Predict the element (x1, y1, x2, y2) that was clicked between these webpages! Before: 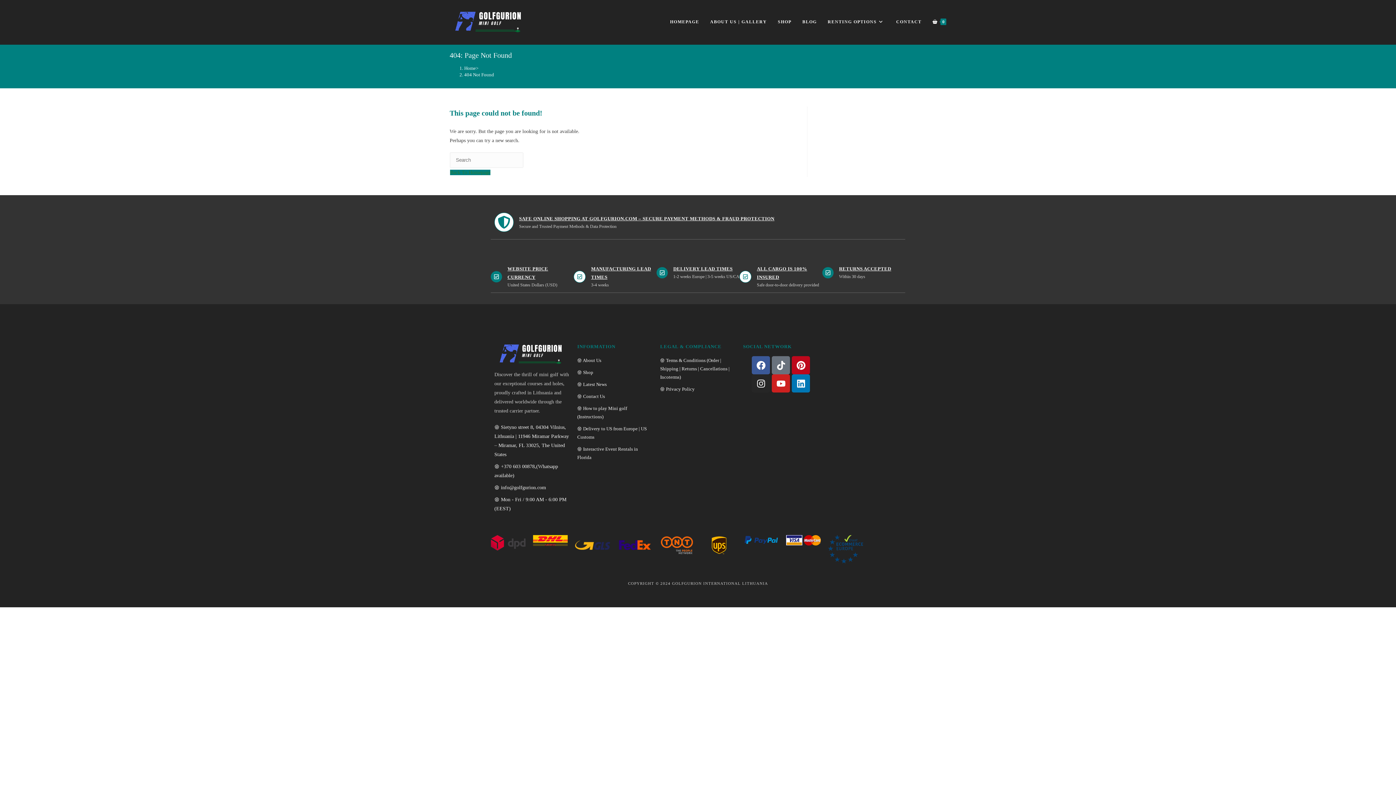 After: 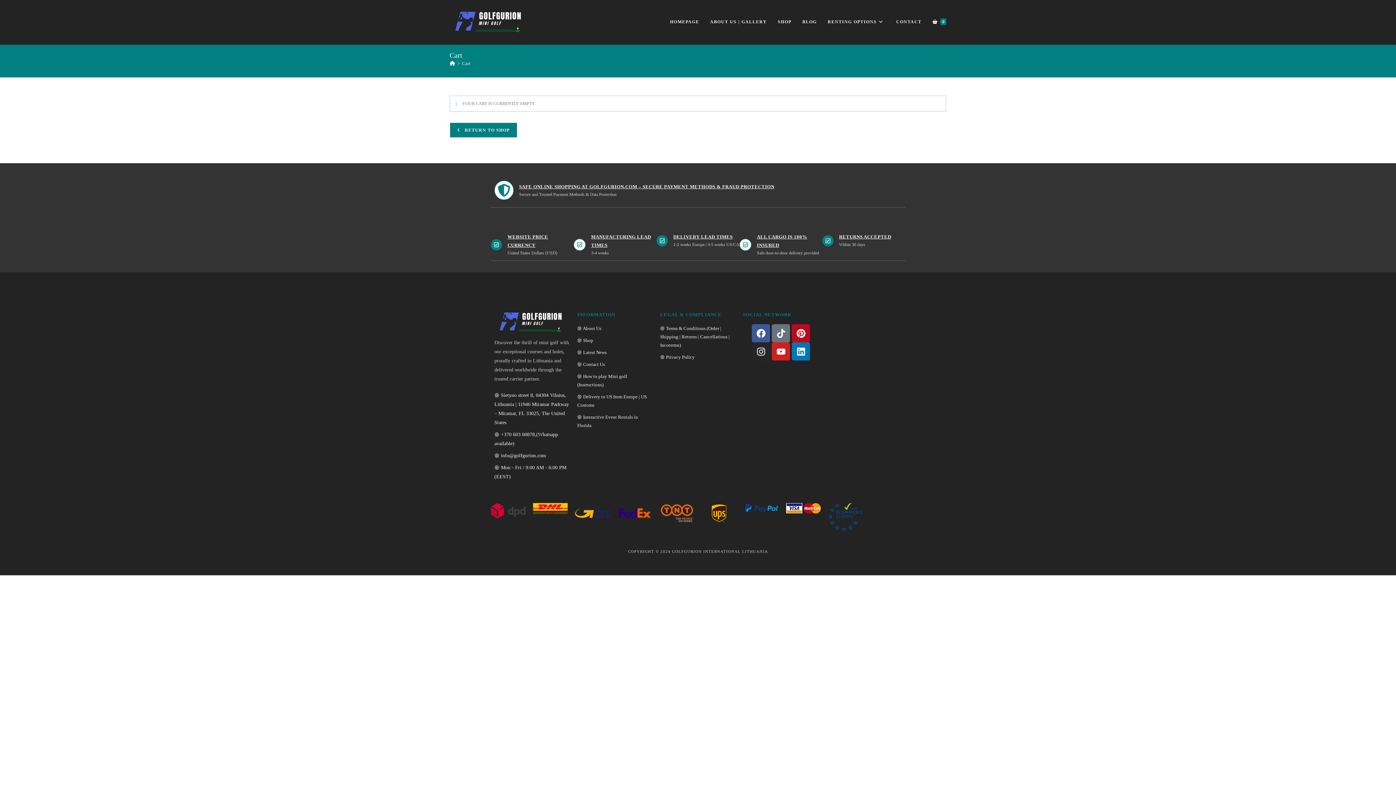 Action: label: 0 bbox: (927, 0, 952, 43)